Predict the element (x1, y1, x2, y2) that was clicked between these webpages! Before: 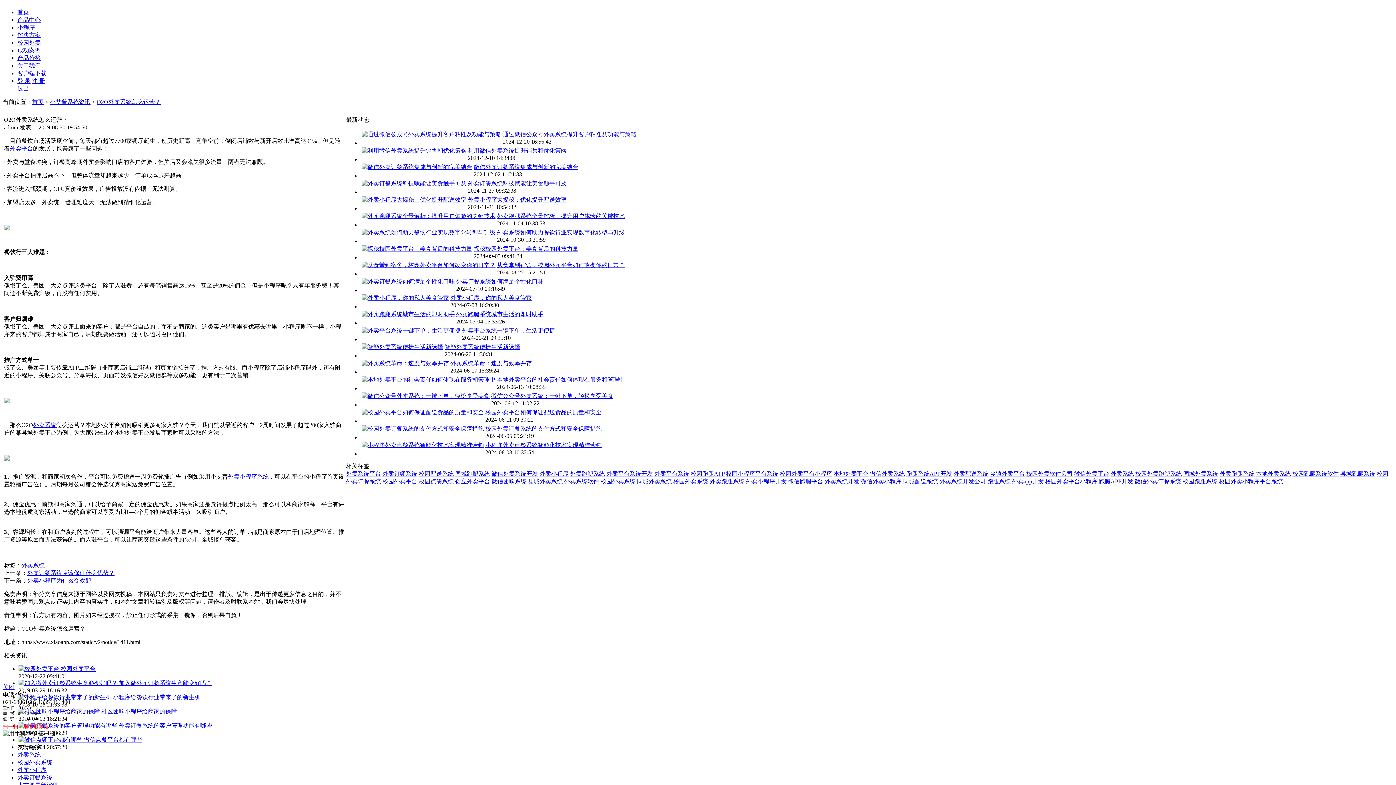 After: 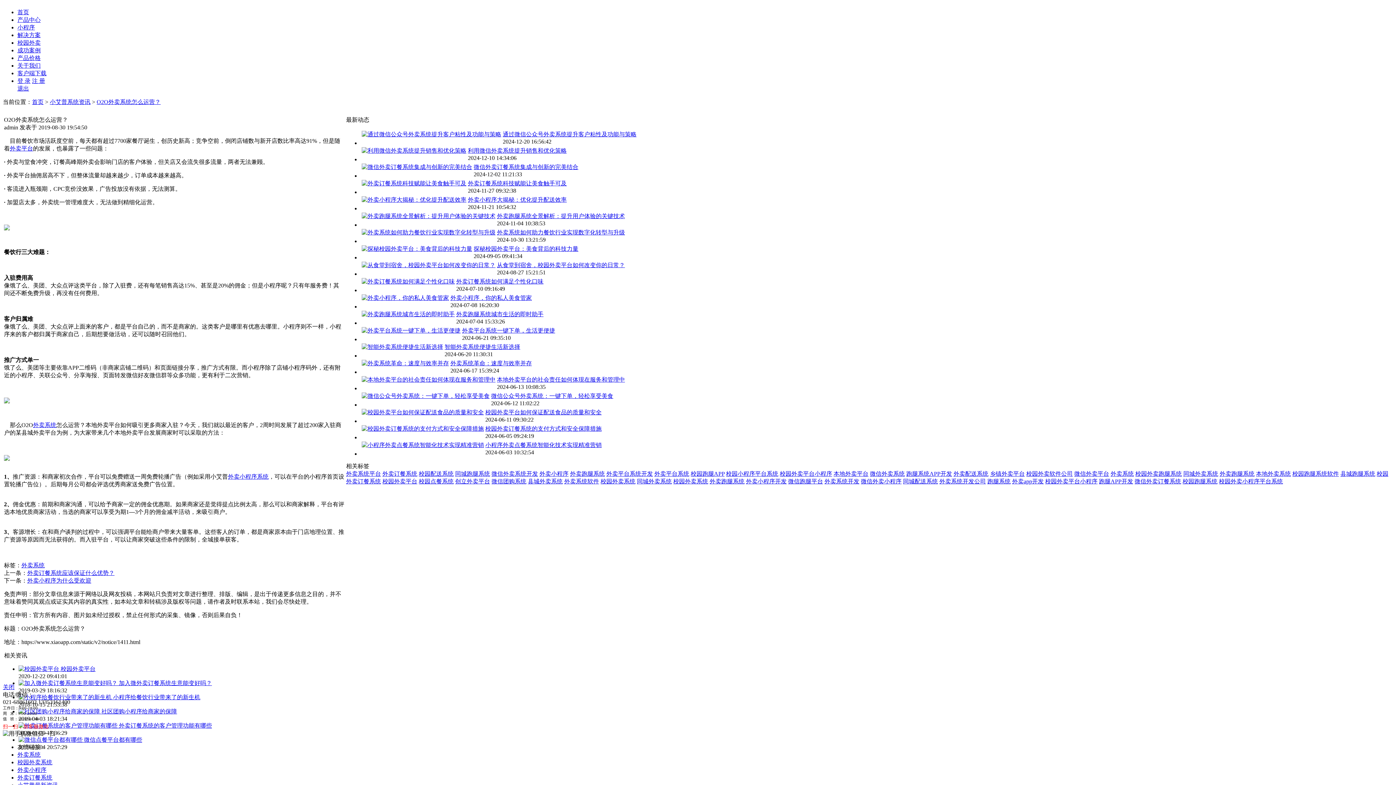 Action: bbox: (528, 478, 562, 484) label: 县城外卖系统